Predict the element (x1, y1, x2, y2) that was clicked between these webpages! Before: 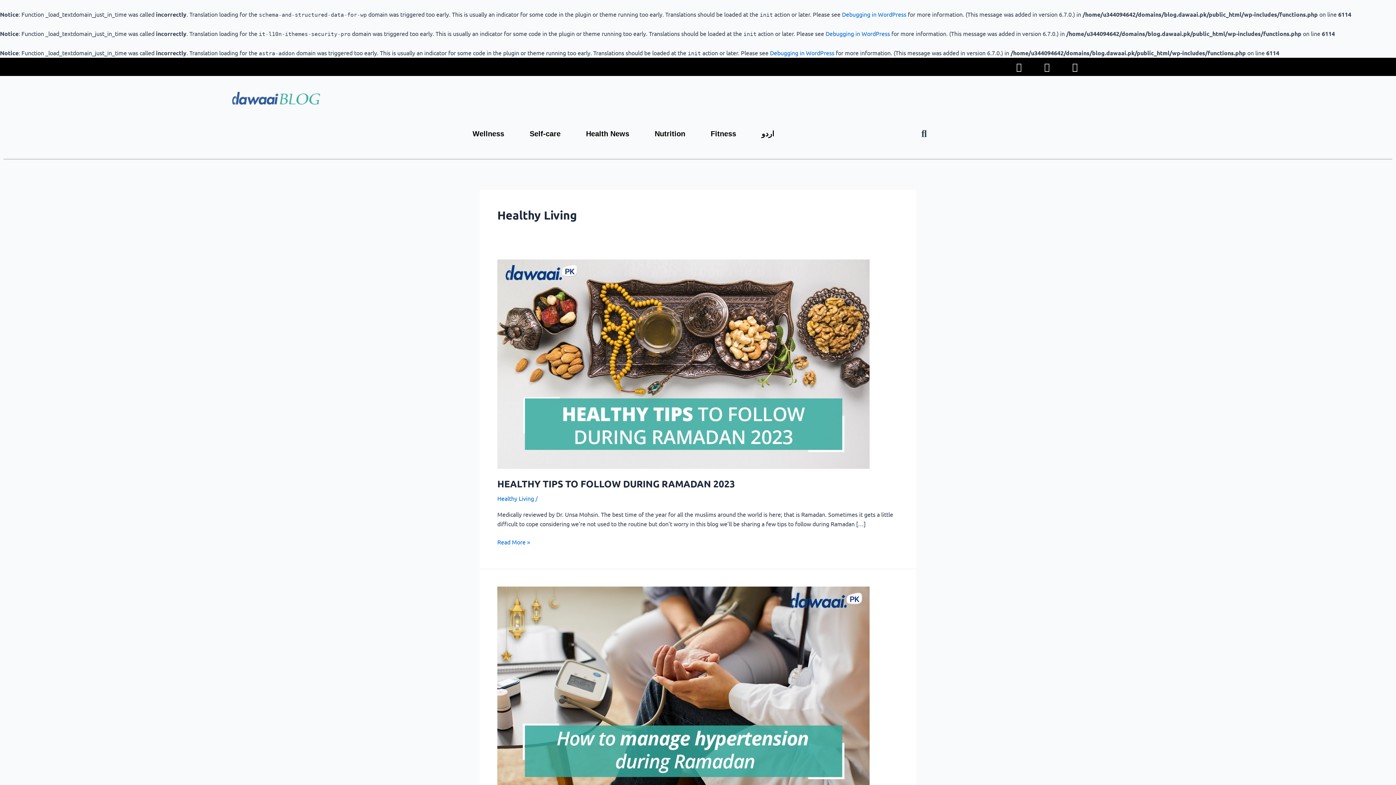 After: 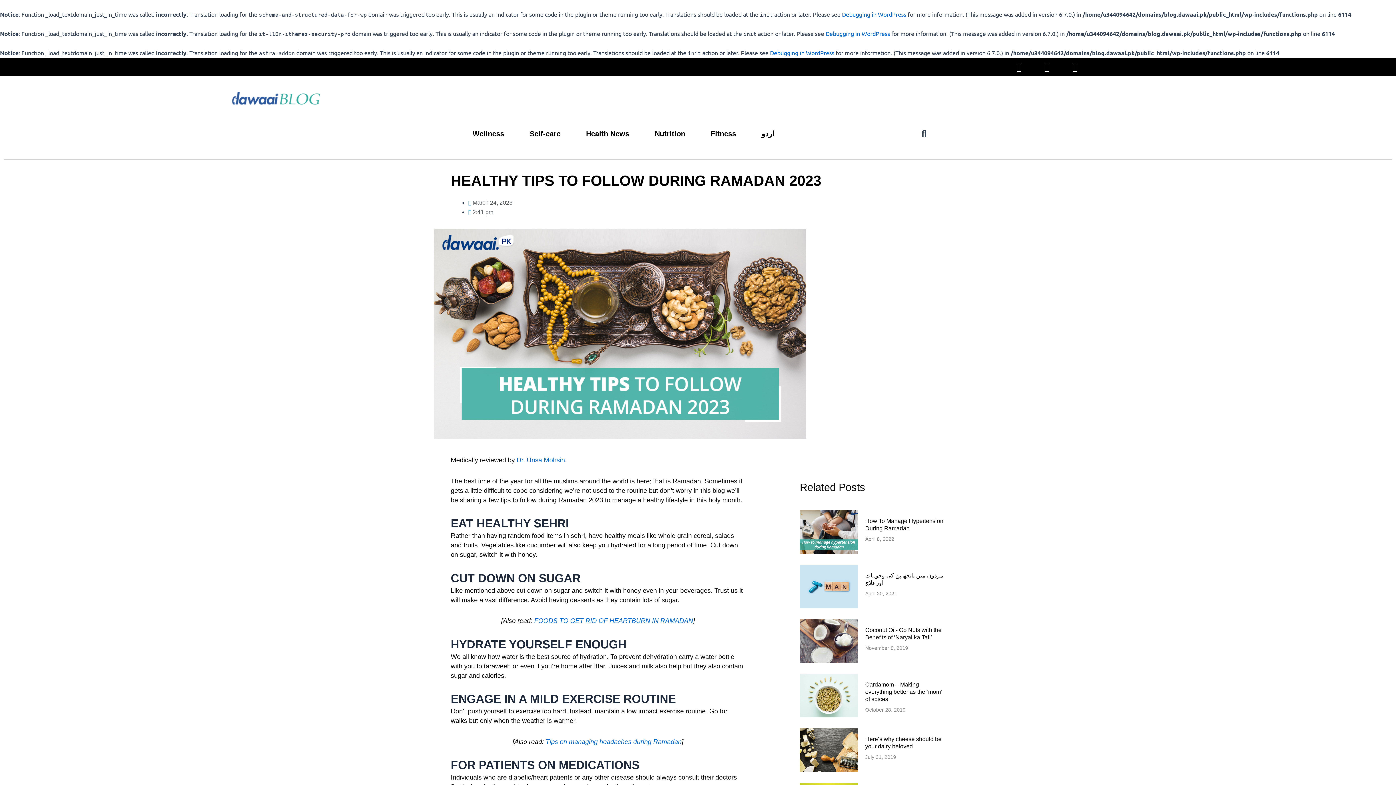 Action: label: HEALTHY TIPS TO FOLLOW DURING RAMADAN 2023 bbox: (497, 478, 735, 489)